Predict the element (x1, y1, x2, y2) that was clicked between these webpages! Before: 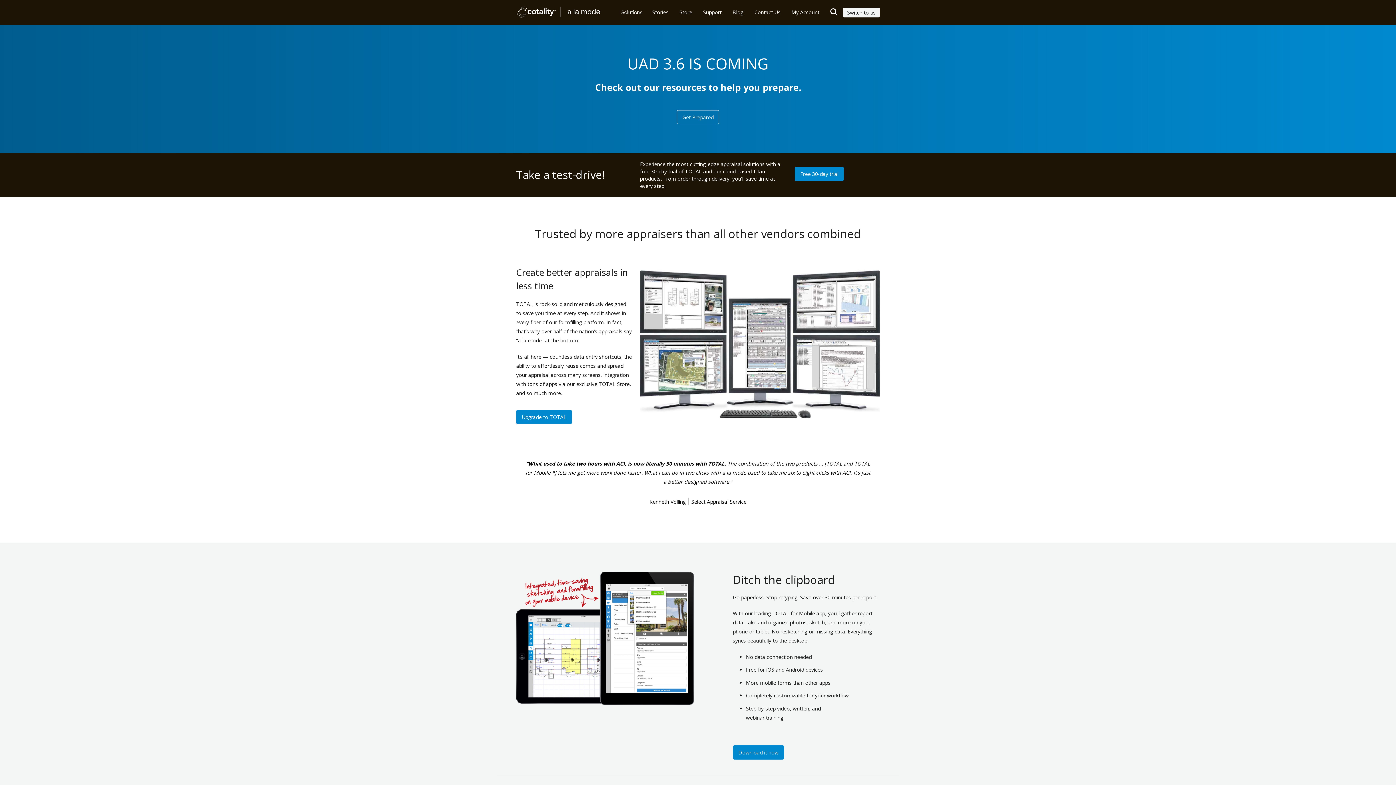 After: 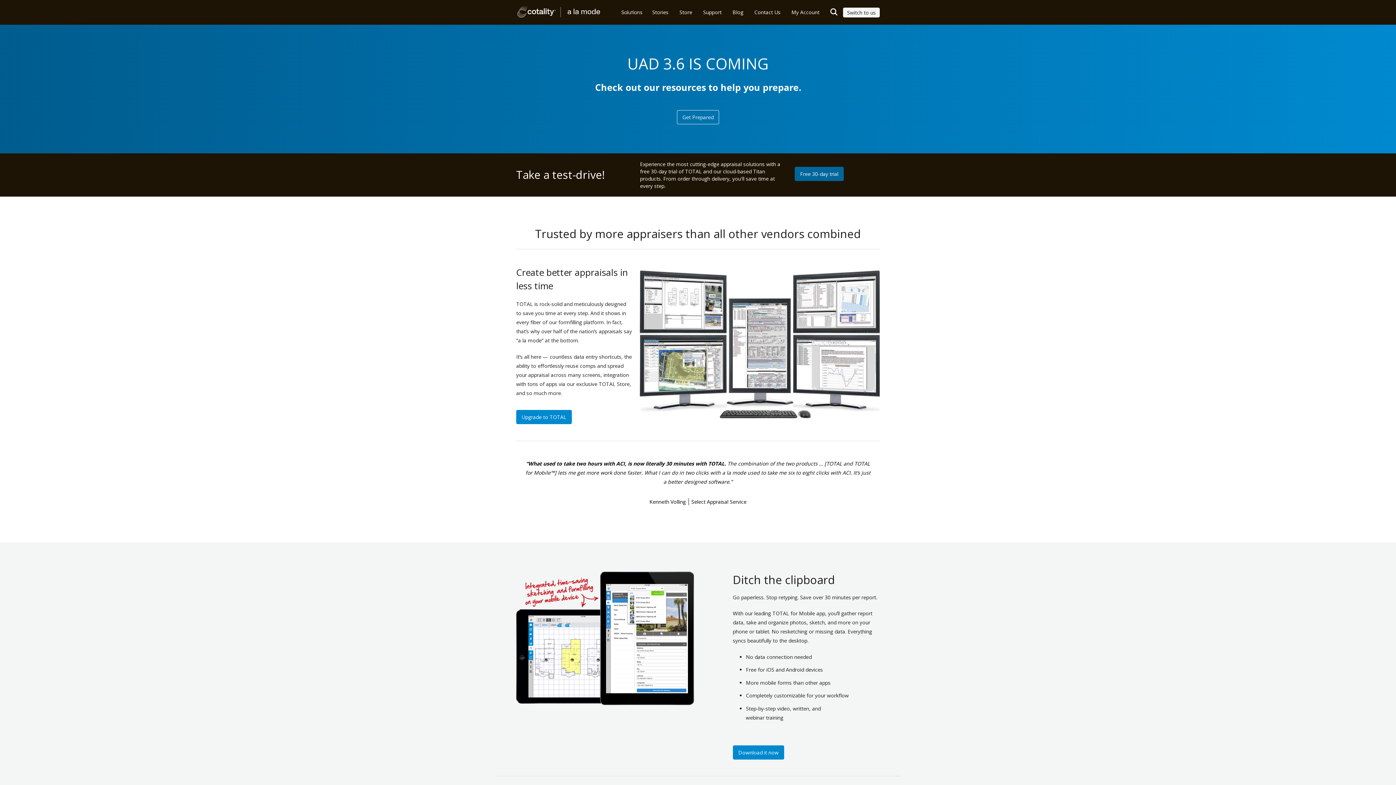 Action: bbox: (794, 166, 843, 181) label: Free 30-day trial